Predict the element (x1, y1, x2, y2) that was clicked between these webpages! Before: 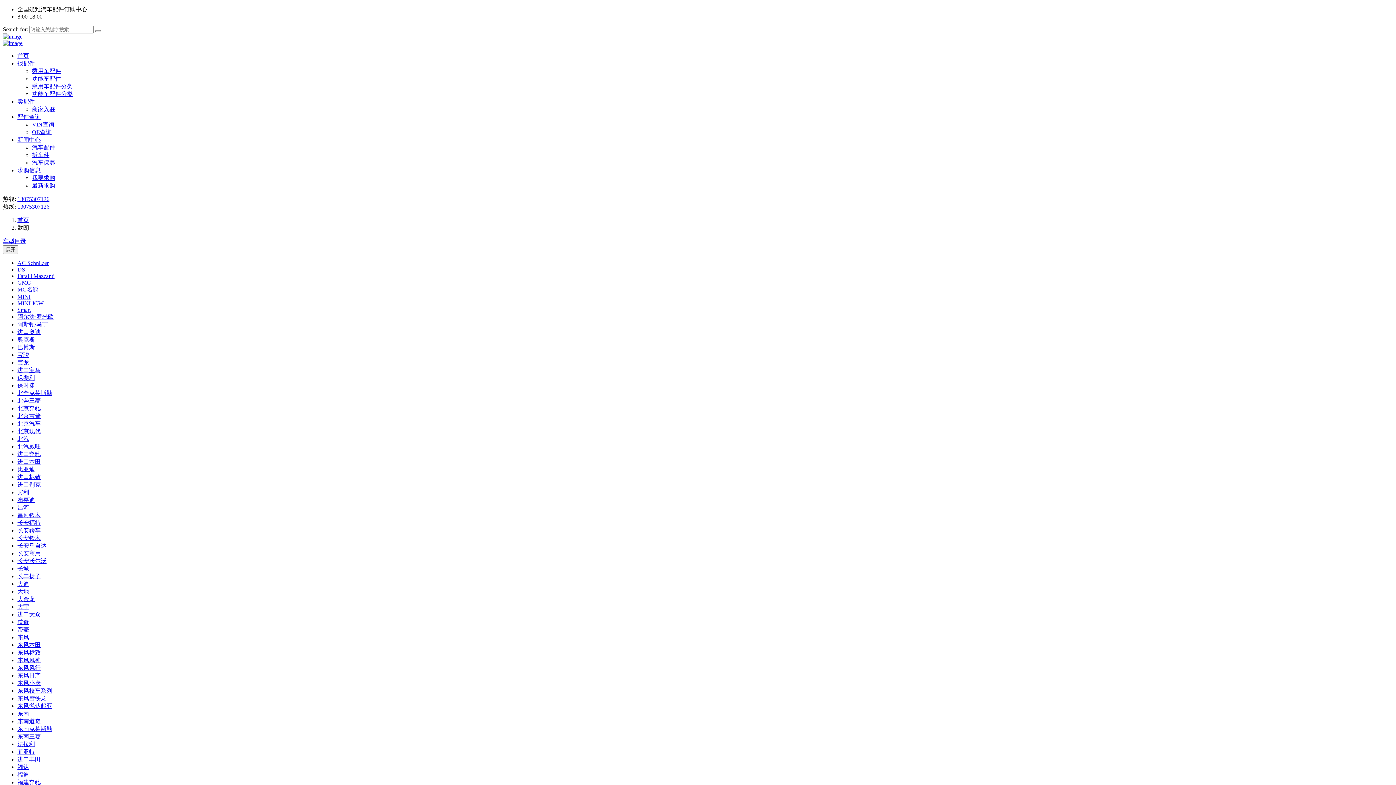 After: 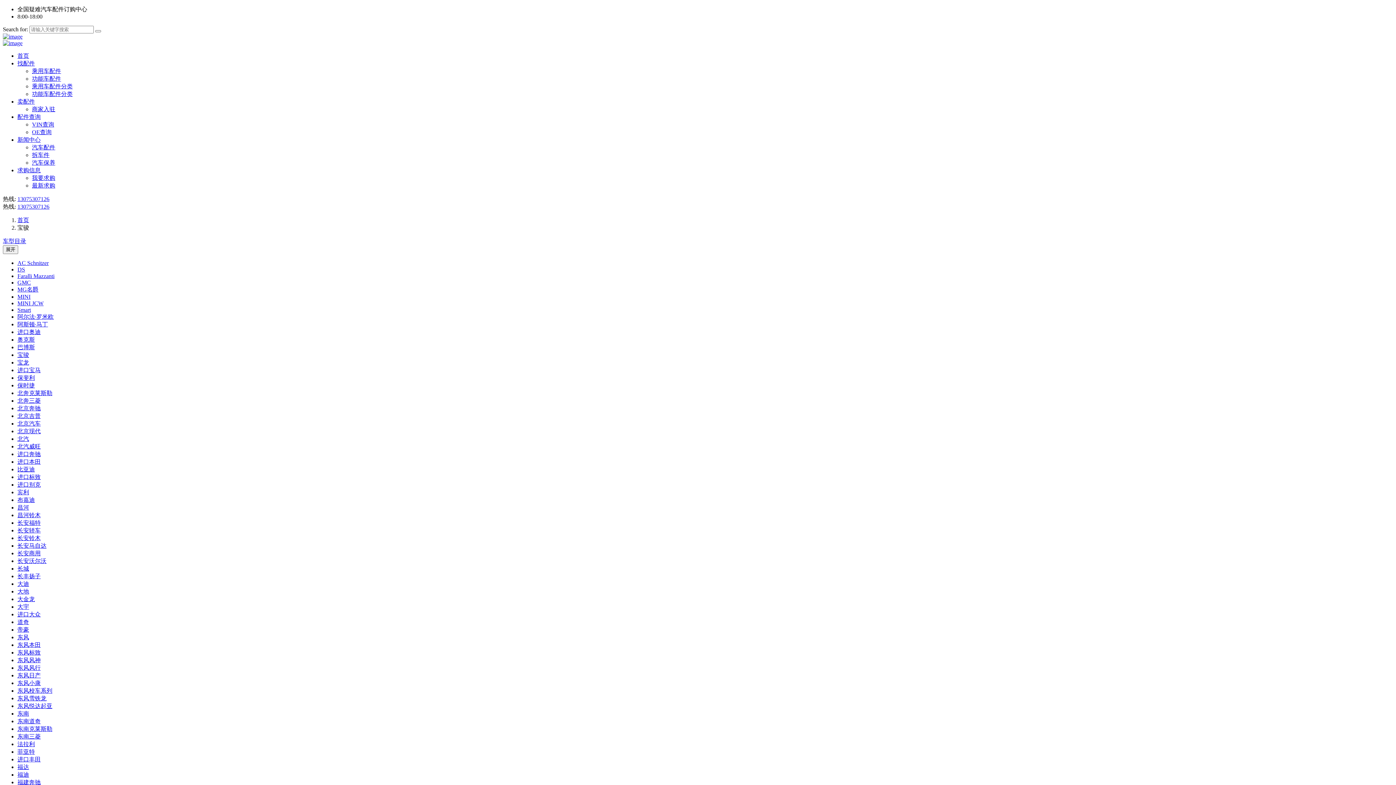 Action: label: 宝骏 bbox: (17, 352, 29, 358)